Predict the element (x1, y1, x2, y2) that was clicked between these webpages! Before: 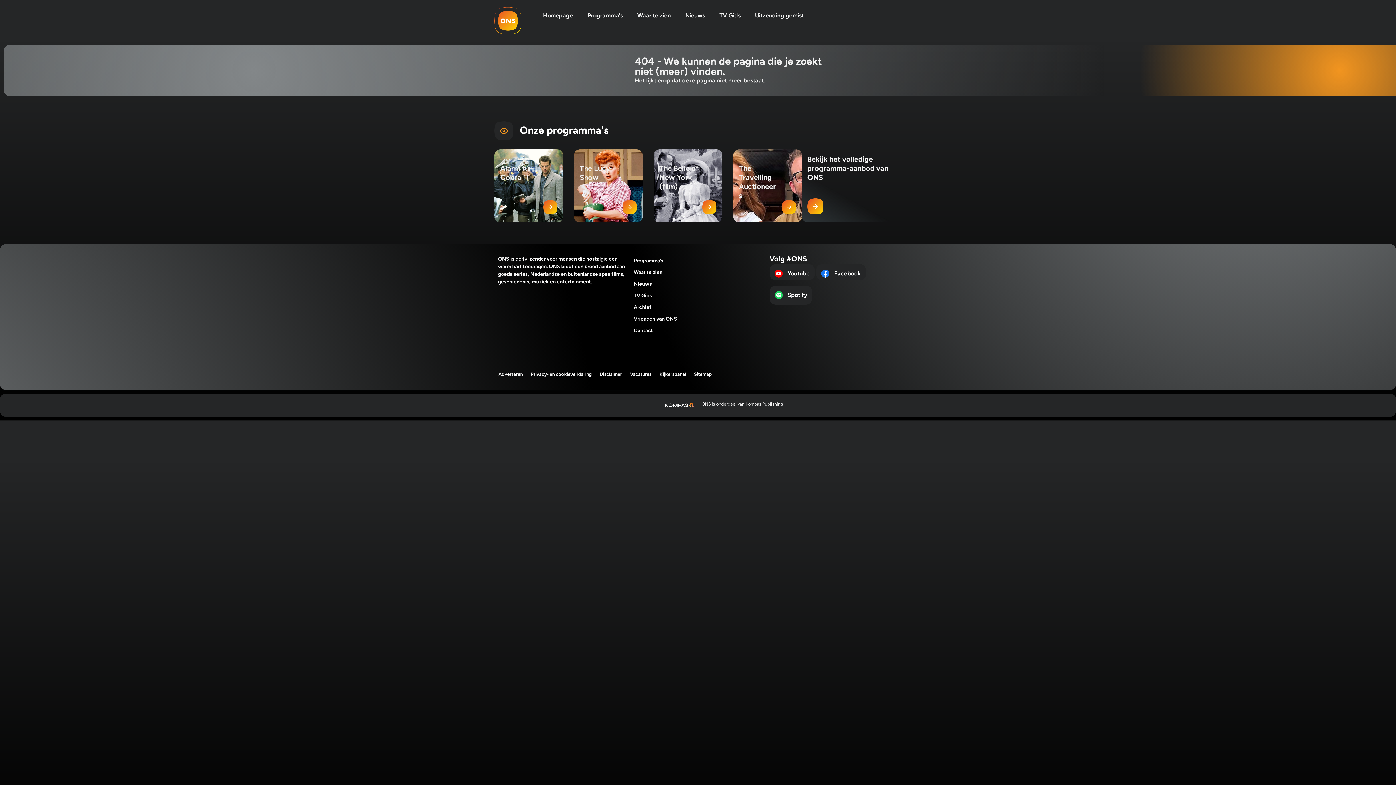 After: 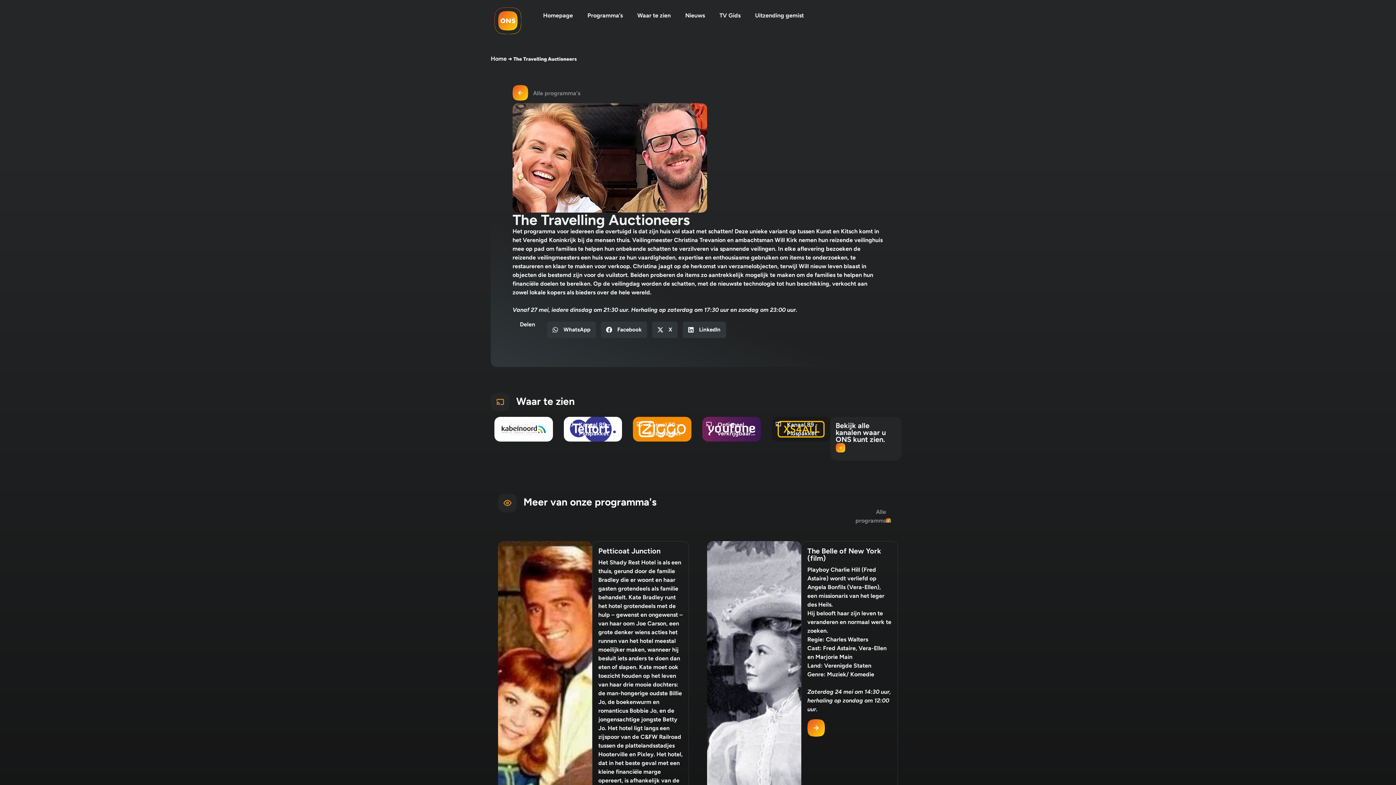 Action: label: The Travelling Auctioneers bbox: (733, 149, 802, 222)